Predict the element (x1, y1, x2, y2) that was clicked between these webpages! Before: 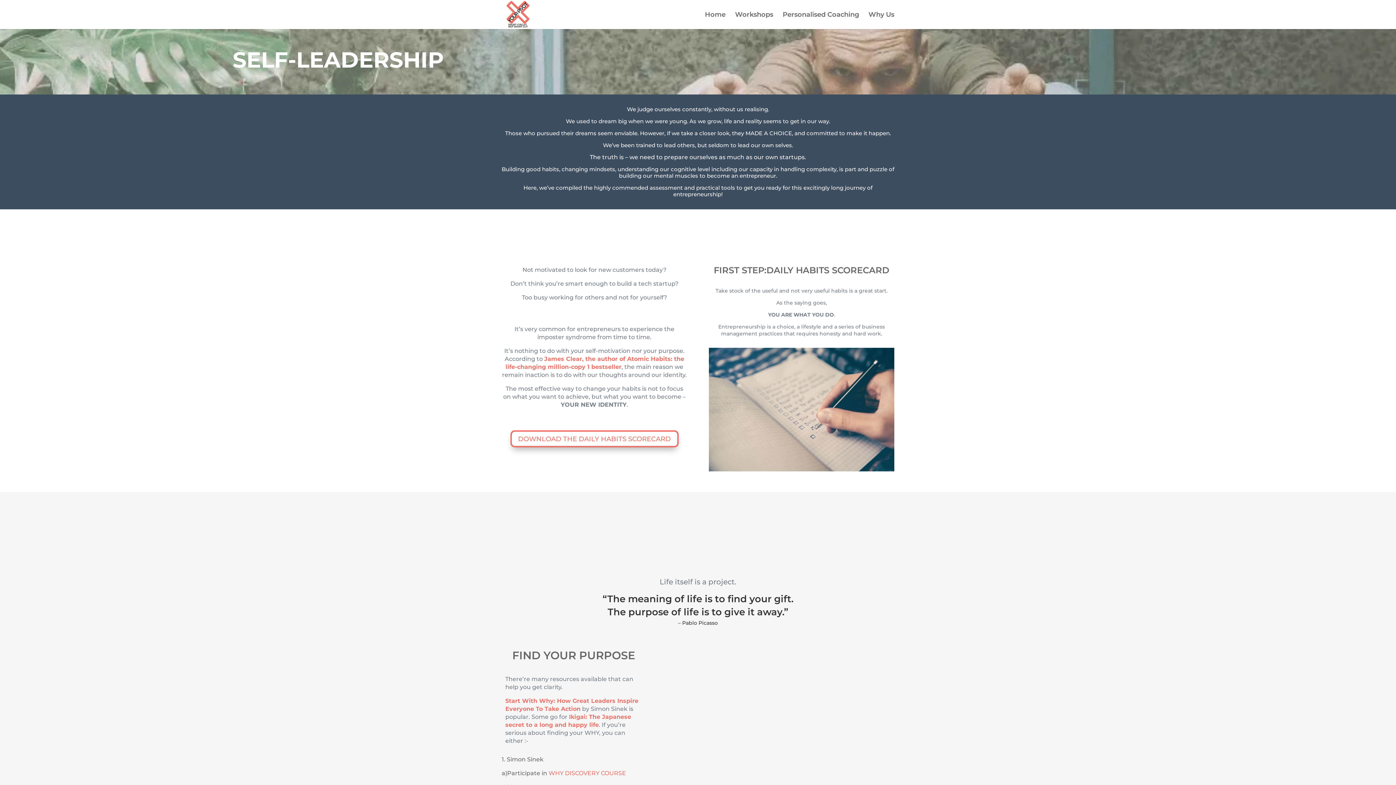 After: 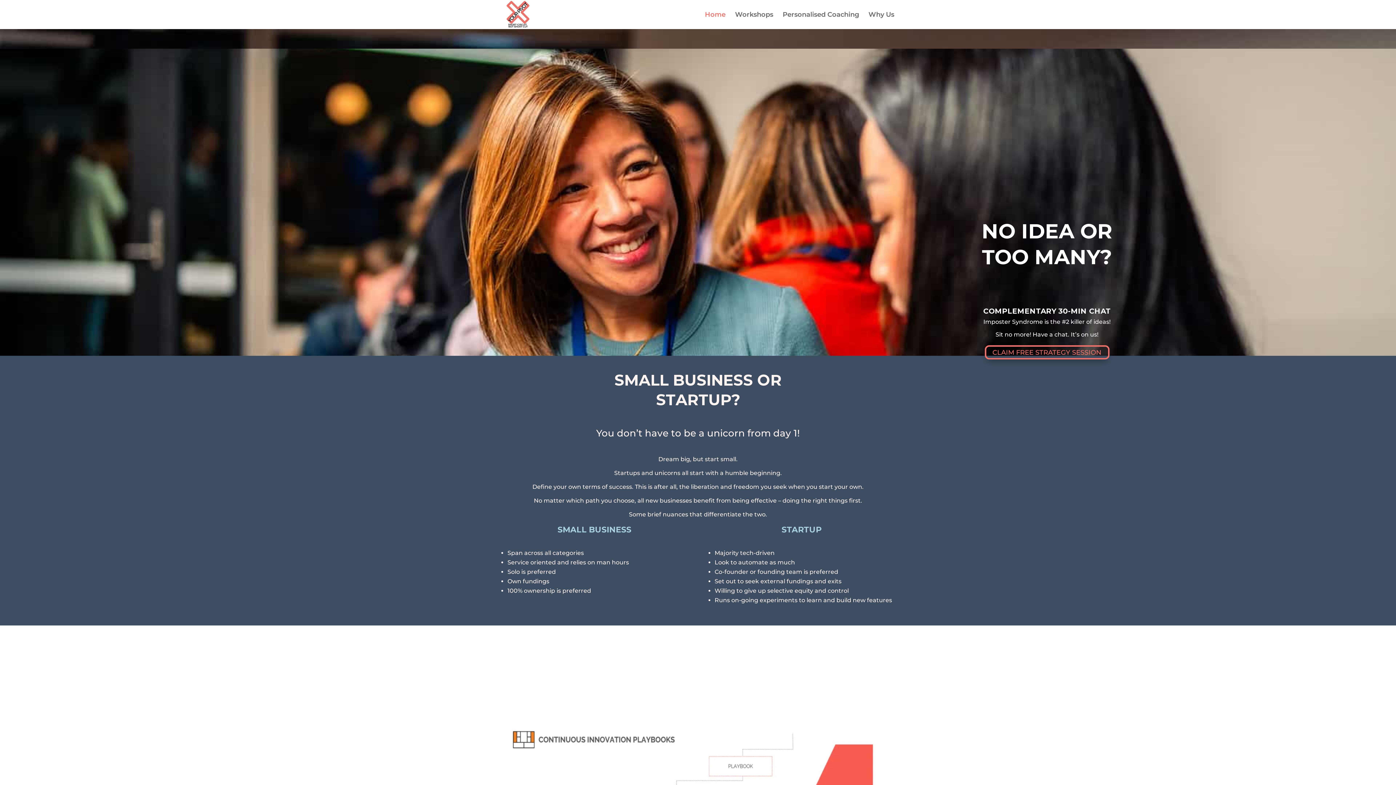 Action: bbox: (503, 10, 532, 17)